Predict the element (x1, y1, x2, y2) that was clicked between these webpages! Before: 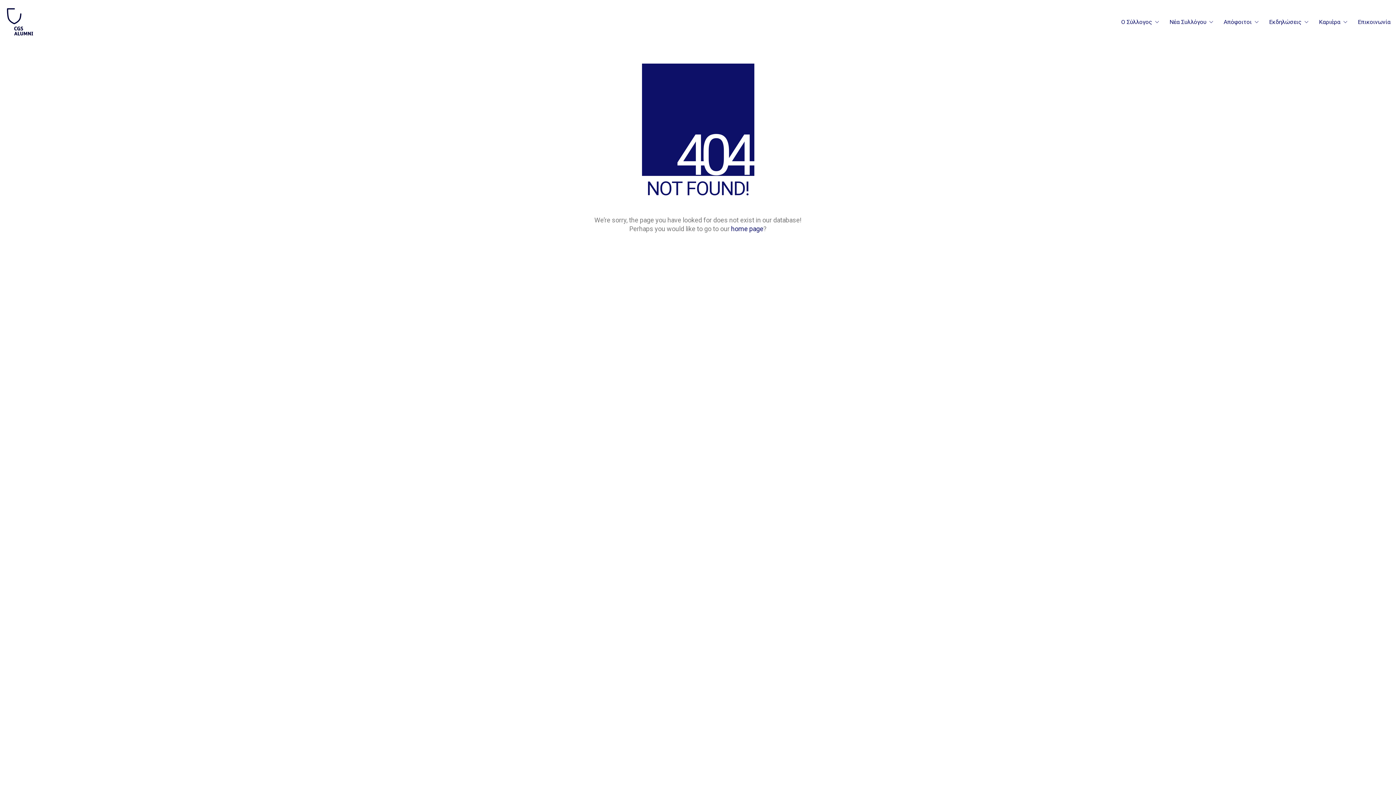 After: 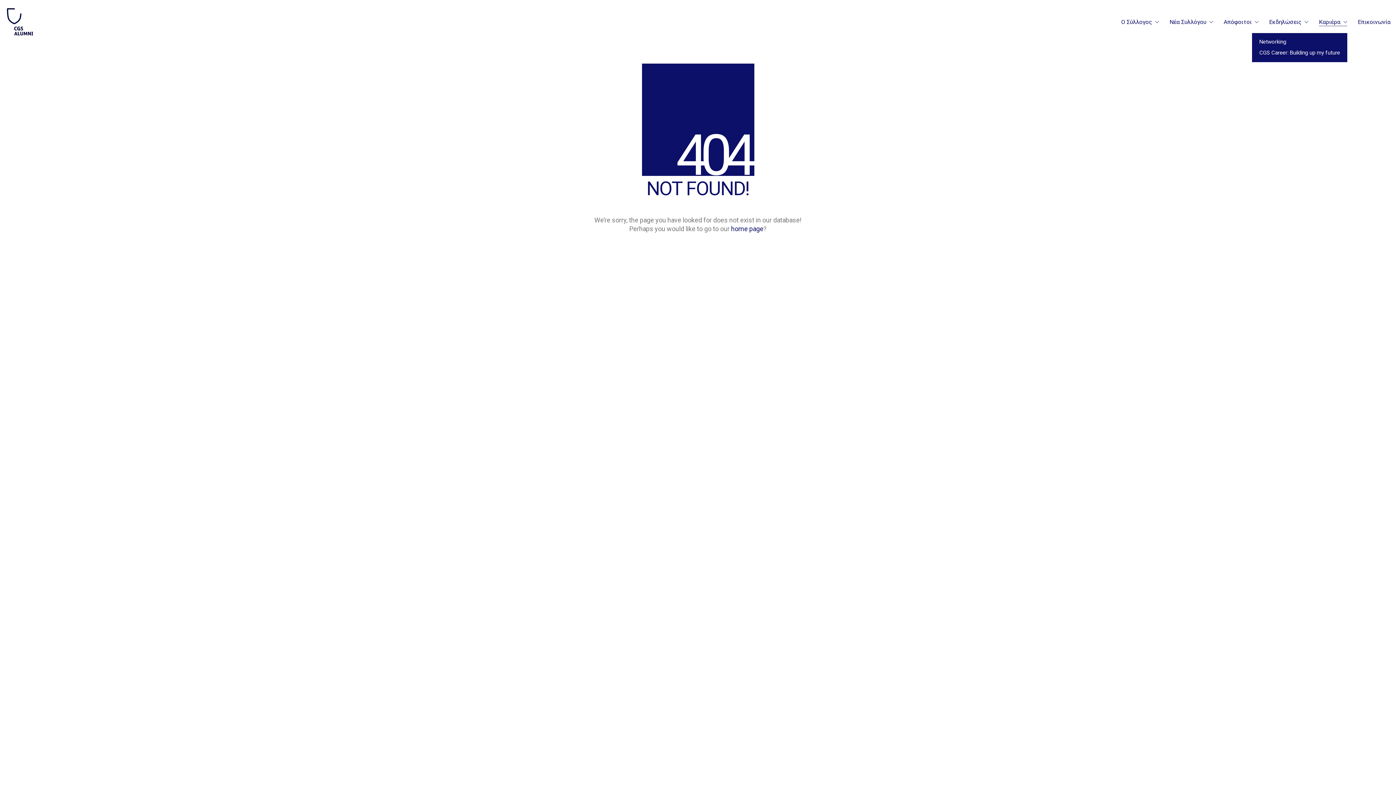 Action: label: Καριέρα bbox: (1319, 18, 1347, 25)